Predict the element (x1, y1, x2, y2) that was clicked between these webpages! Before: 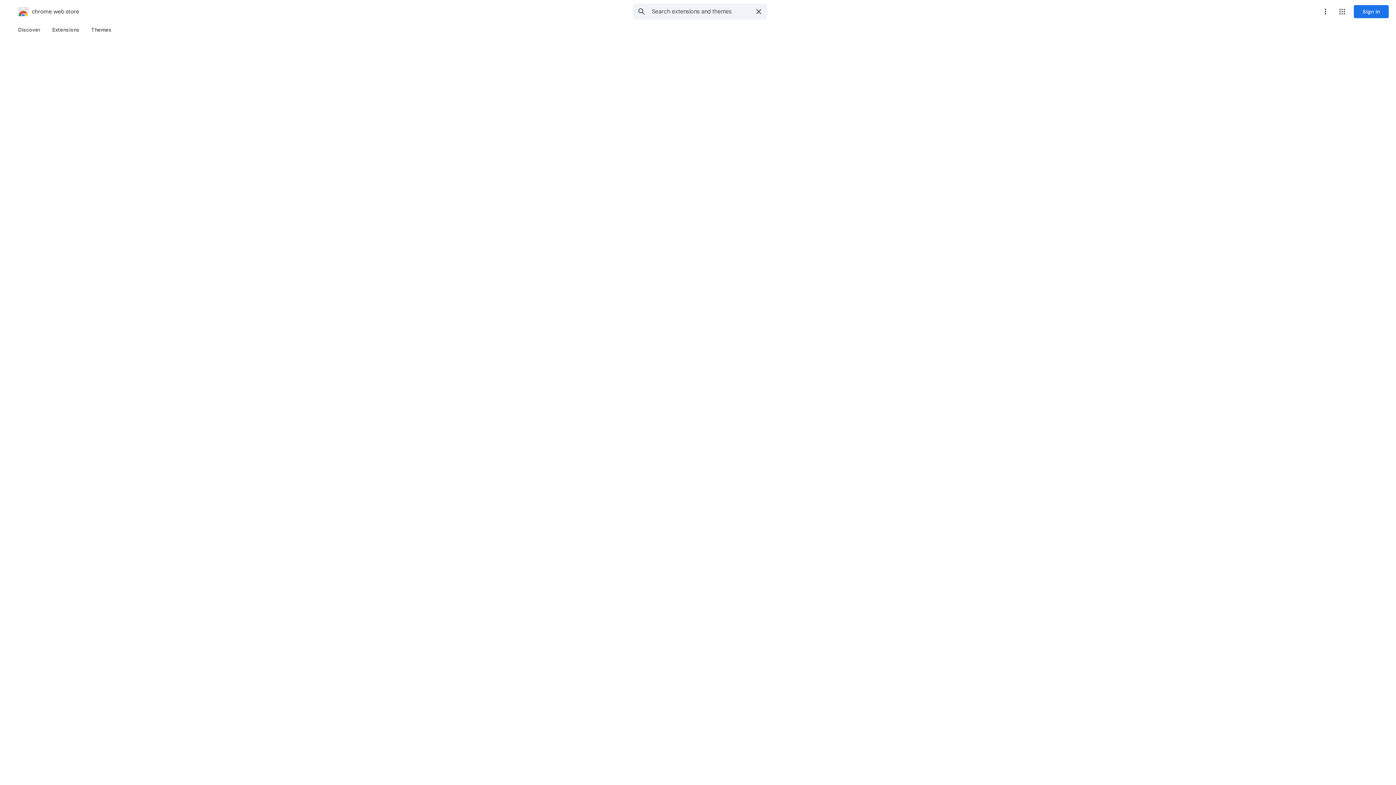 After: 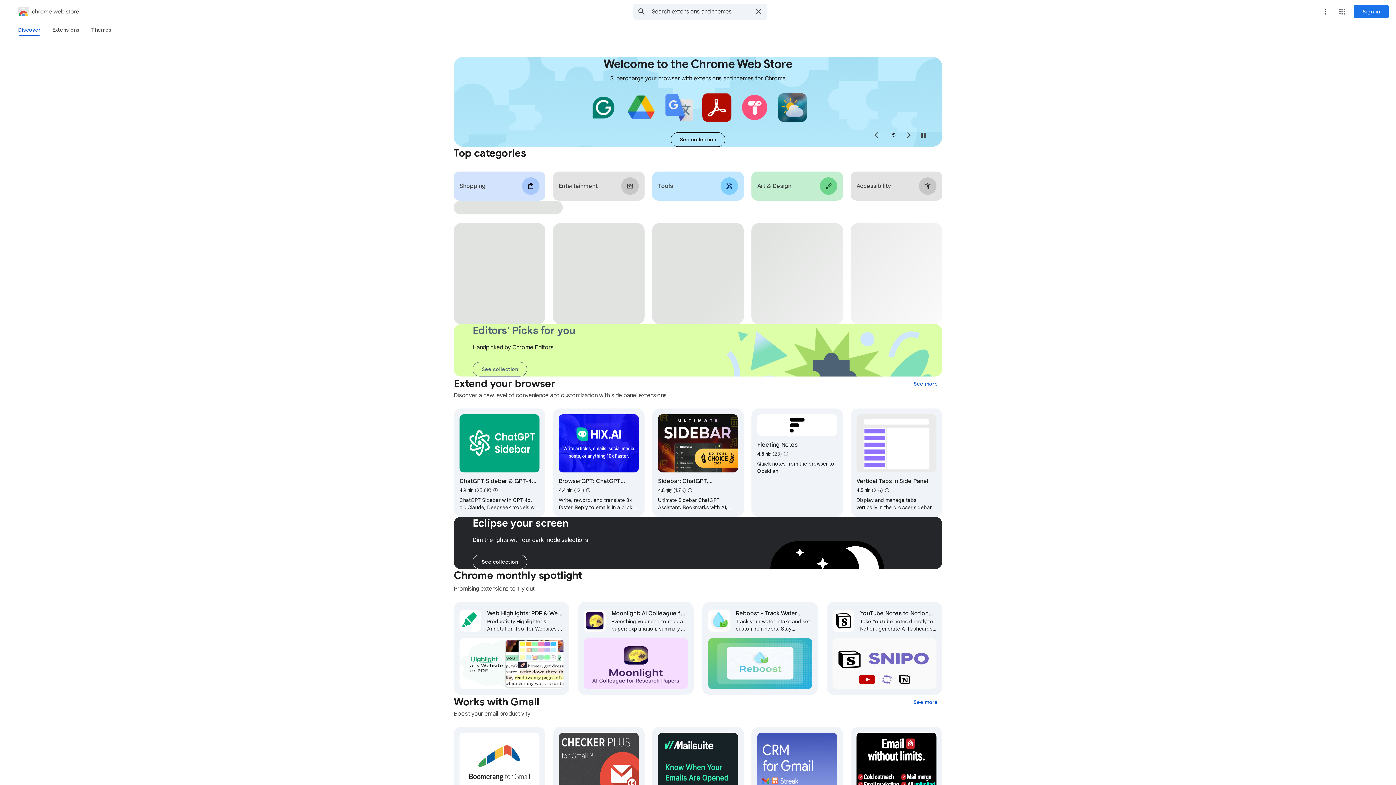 Action: bbox: (2, 5, 79, 17) label: chrome web store